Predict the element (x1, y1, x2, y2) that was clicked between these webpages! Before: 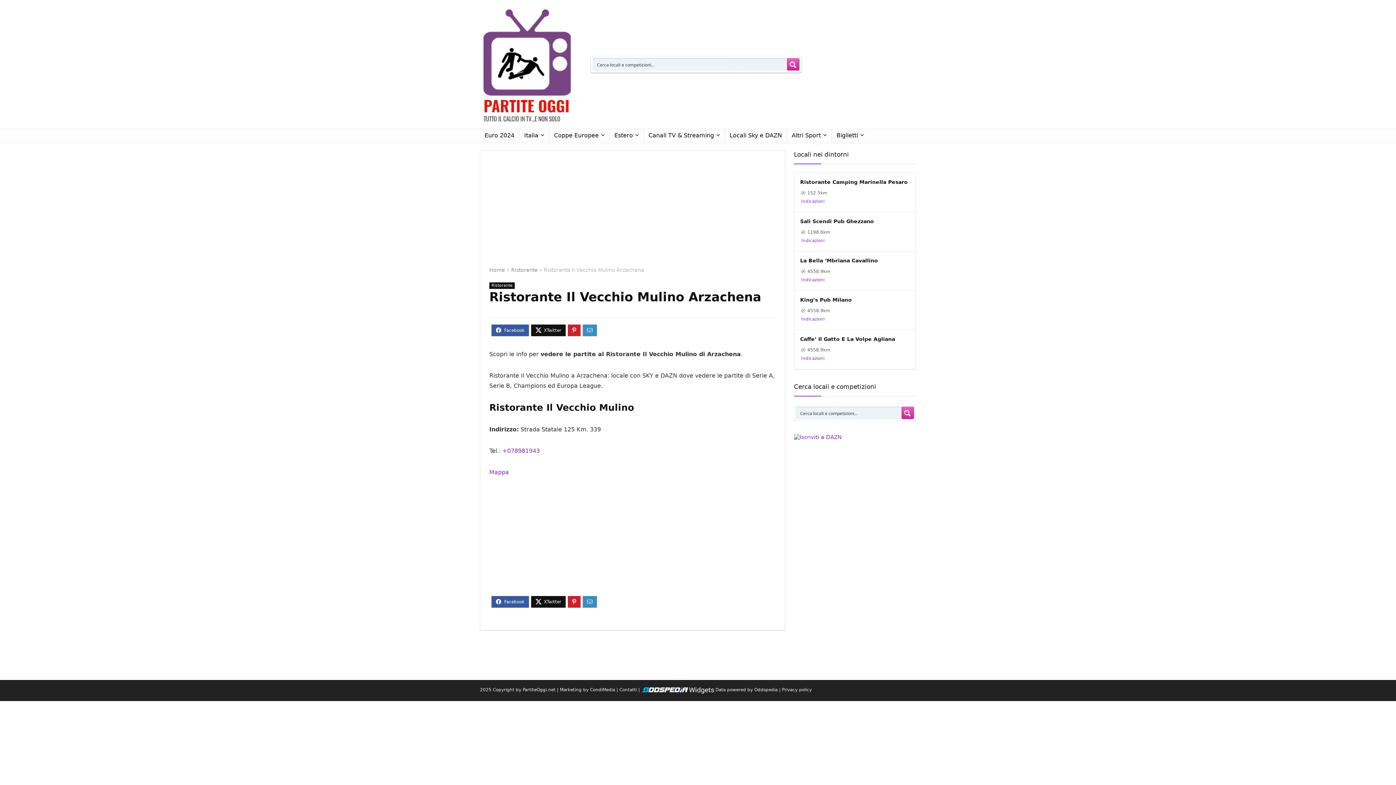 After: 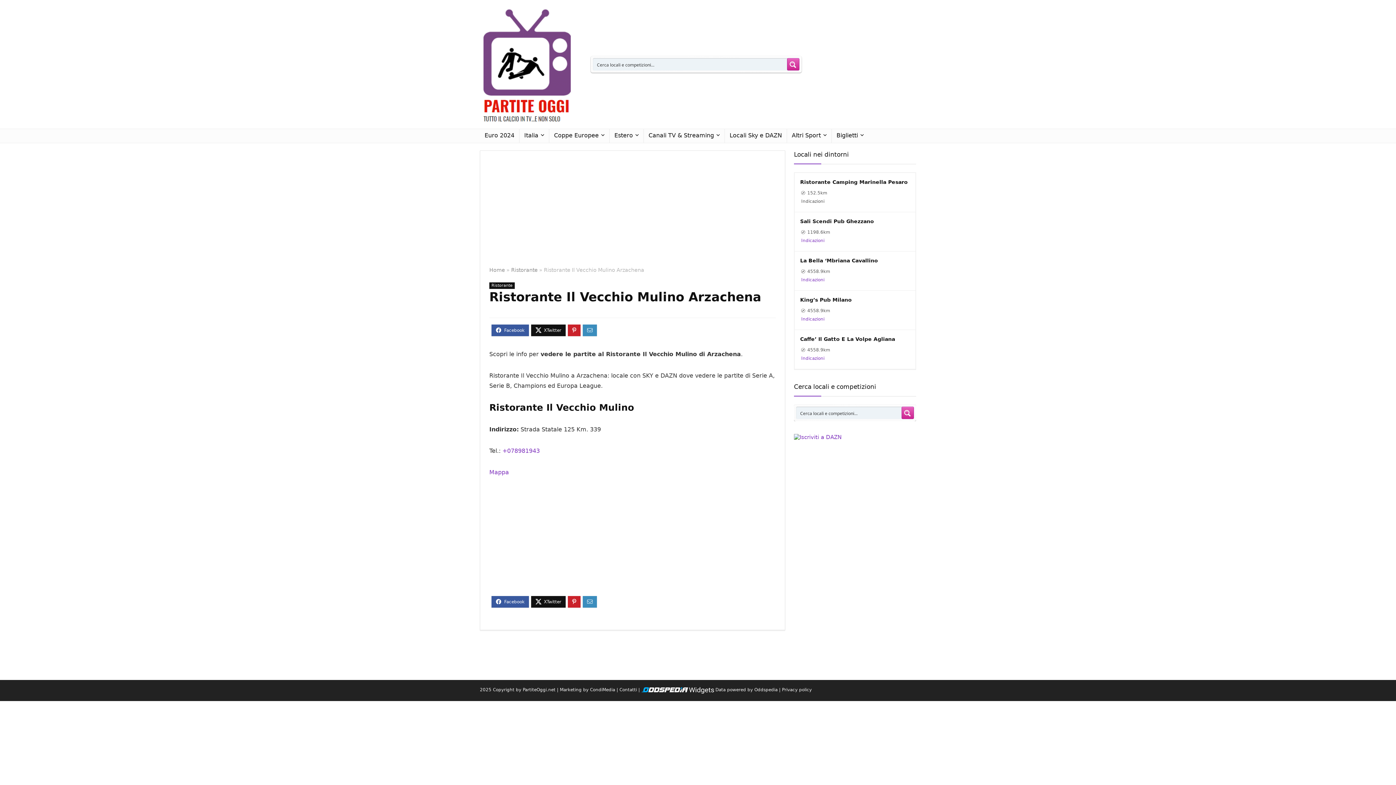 Action: label: Indicazioni bbox: (801, 198, 824, 204)